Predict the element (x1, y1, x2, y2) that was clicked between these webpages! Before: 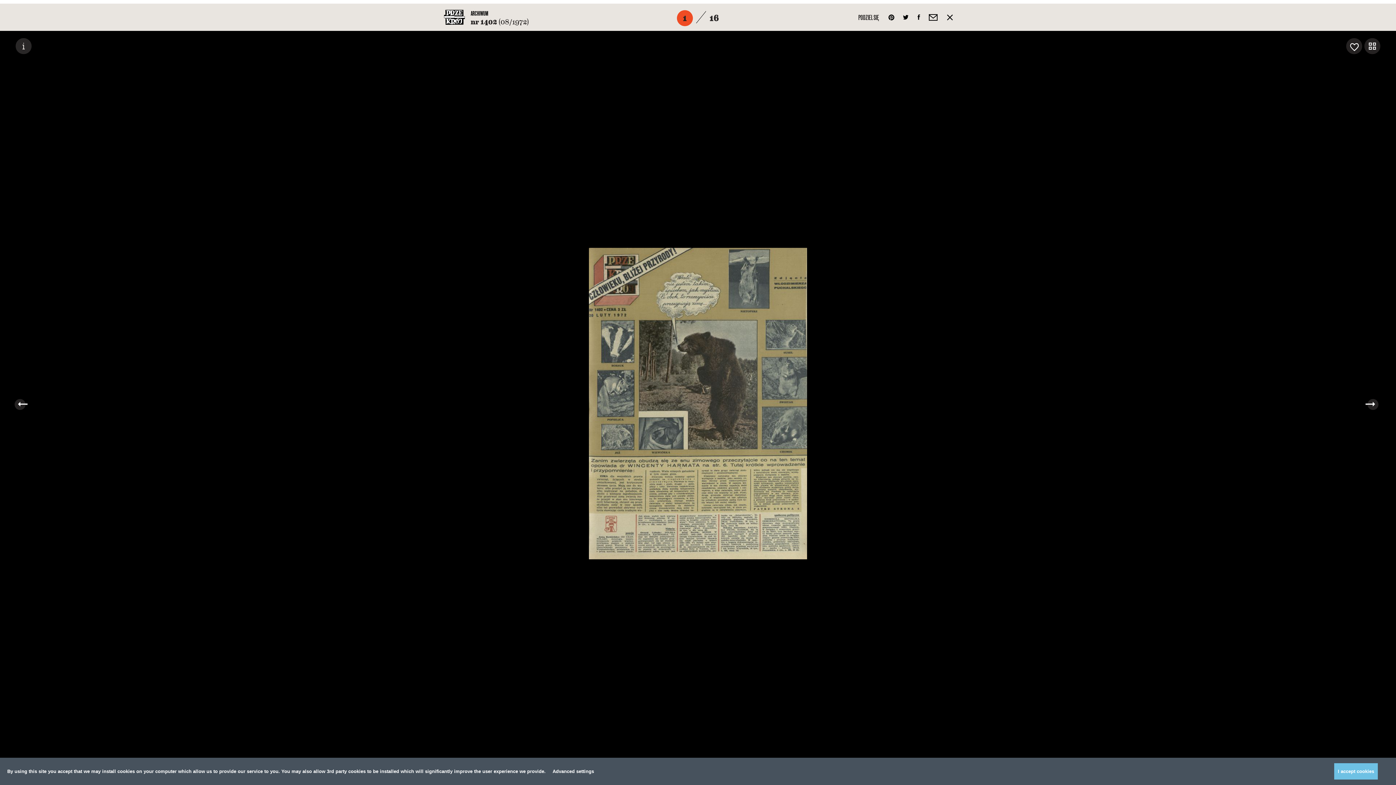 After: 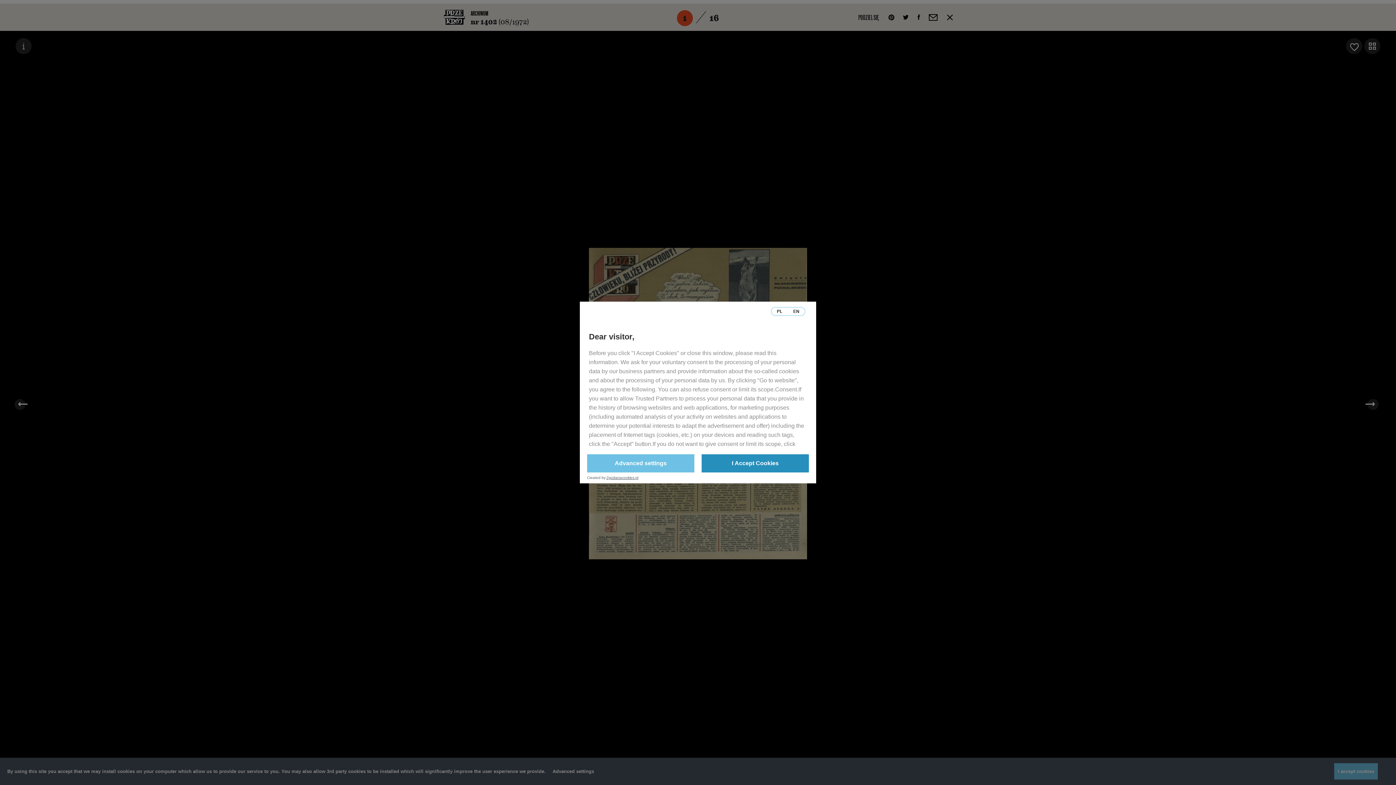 Action: bbox: (551, 769, 595, 774) label: Advanced settings